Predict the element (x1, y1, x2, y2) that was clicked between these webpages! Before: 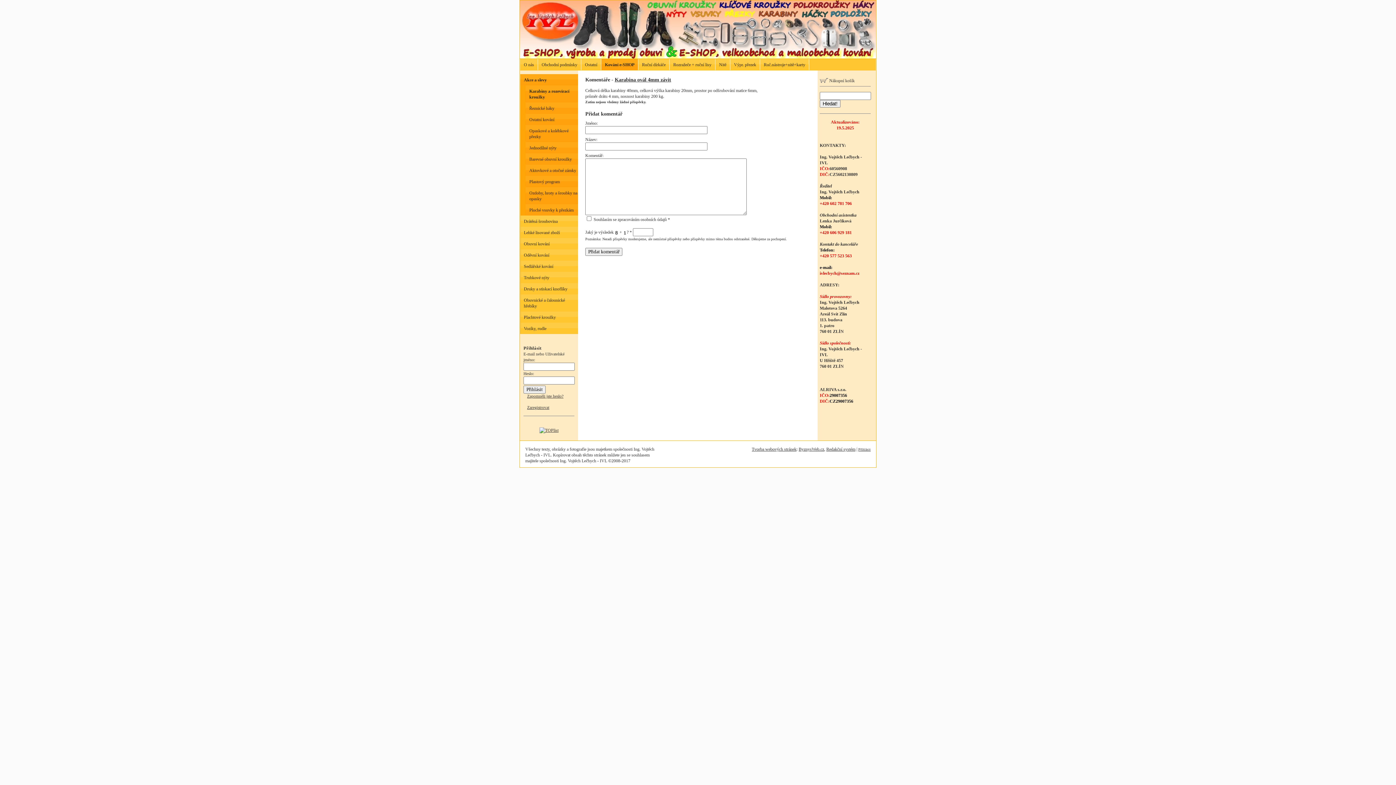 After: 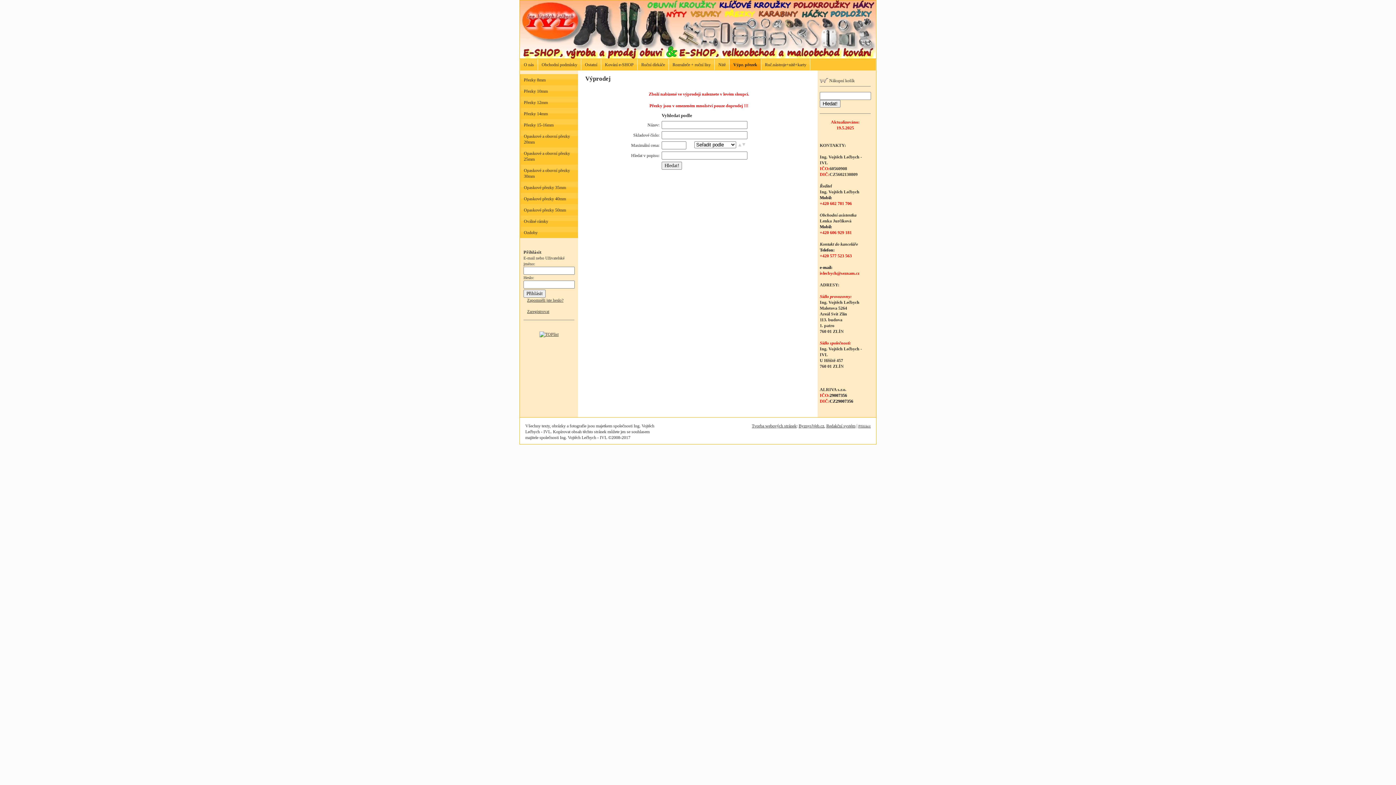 Action: label: Výpr. přezek bbox: (730, 58, 760, 70)